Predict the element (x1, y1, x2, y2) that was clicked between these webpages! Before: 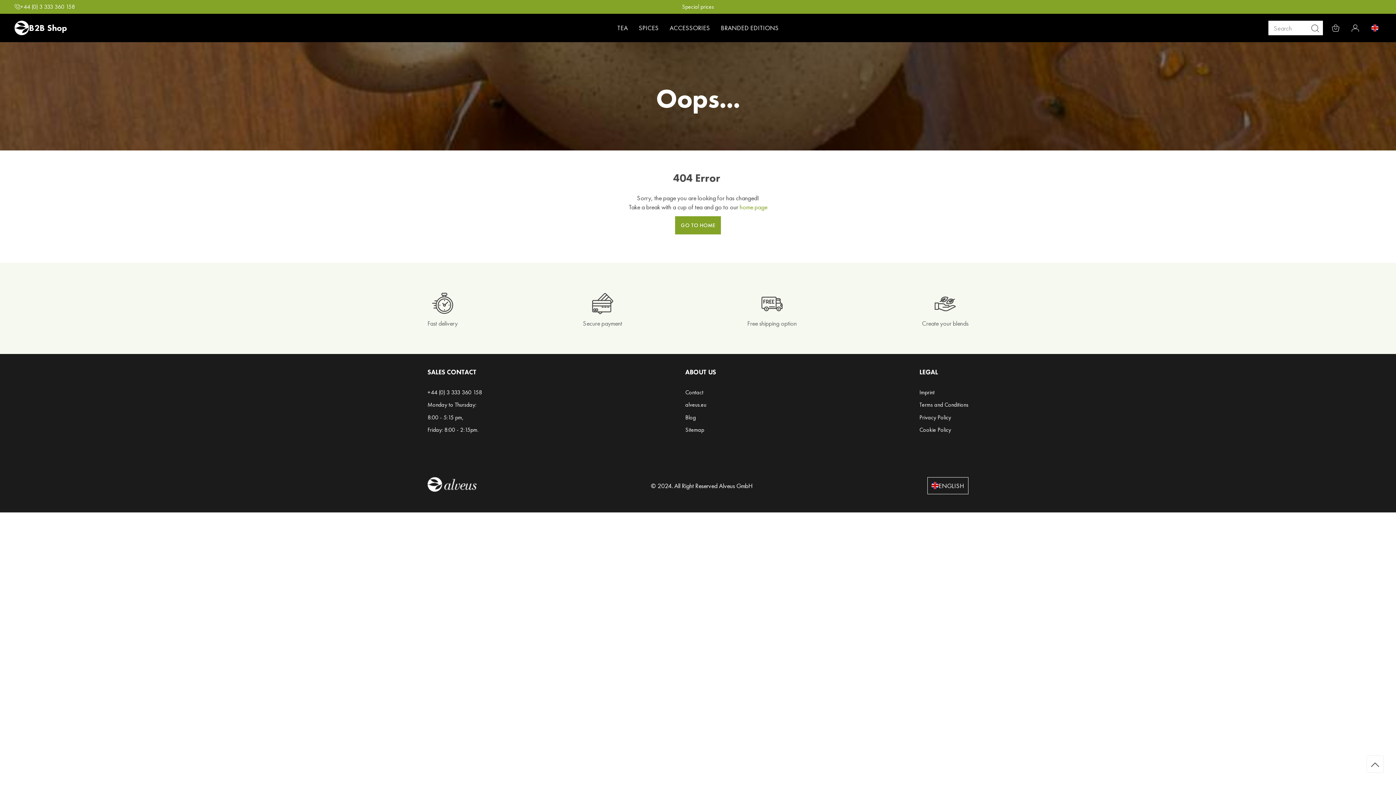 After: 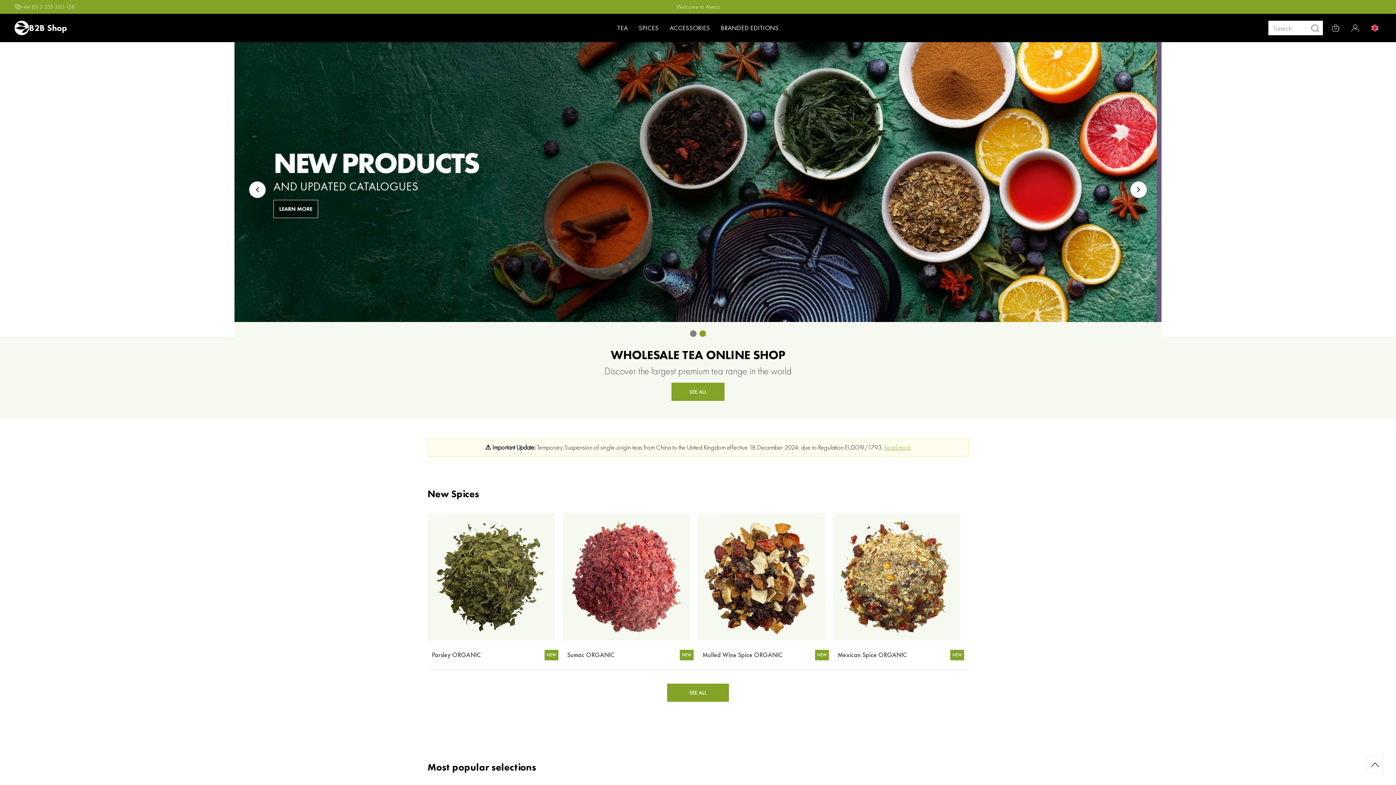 Action: bbox: (14, 20, 66, 35) label: store logo